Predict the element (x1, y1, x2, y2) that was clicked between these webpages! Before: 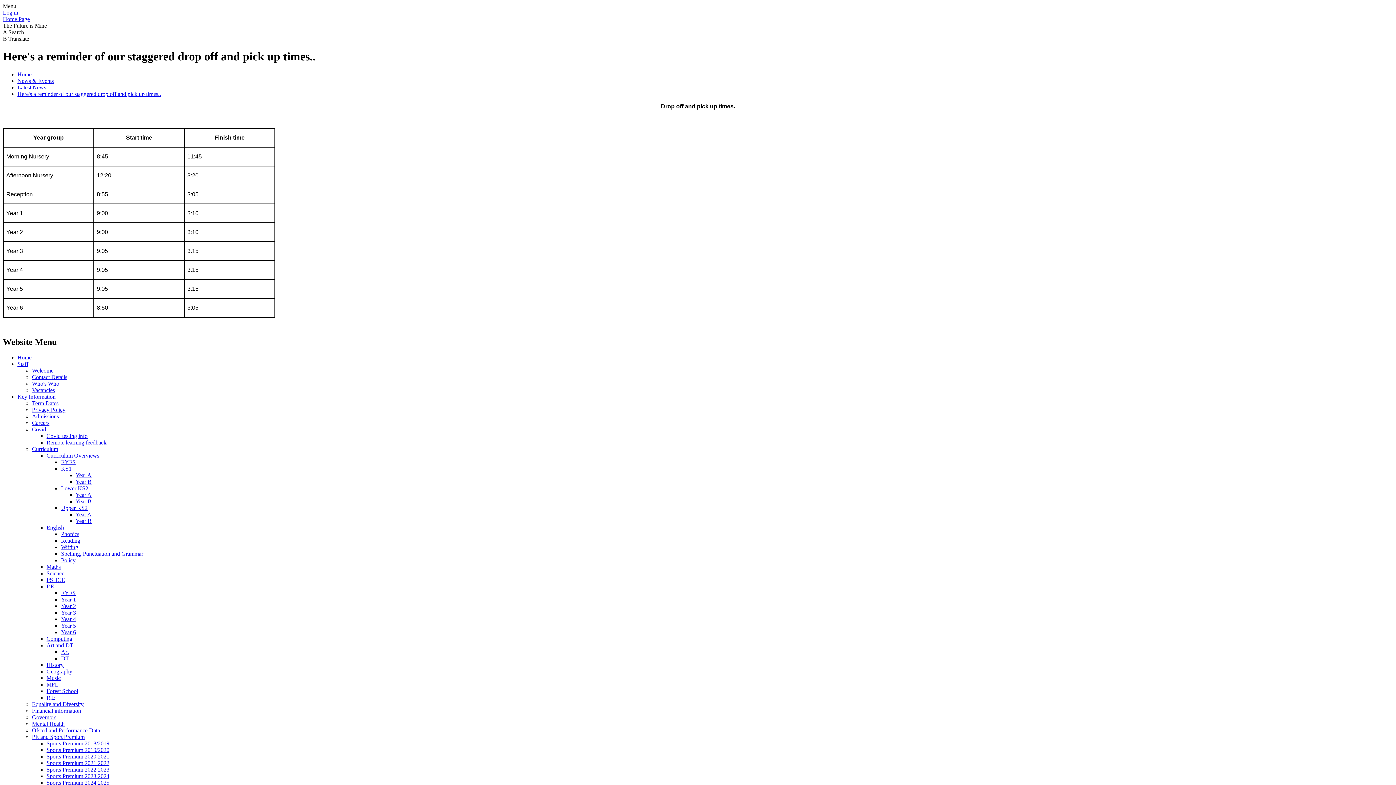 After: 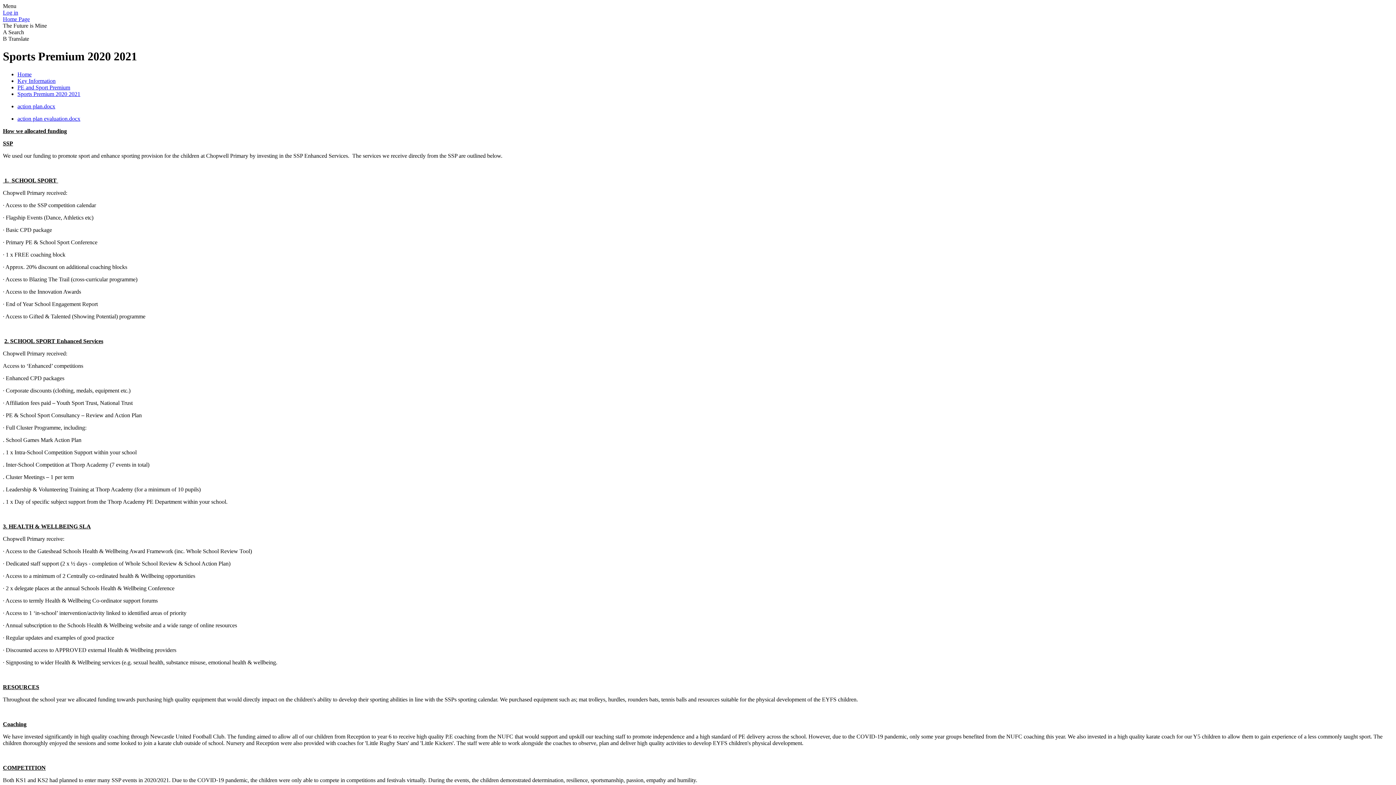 Action: label: Sports Premium 2020 2021 bbox: (46, 753, 109, 759)